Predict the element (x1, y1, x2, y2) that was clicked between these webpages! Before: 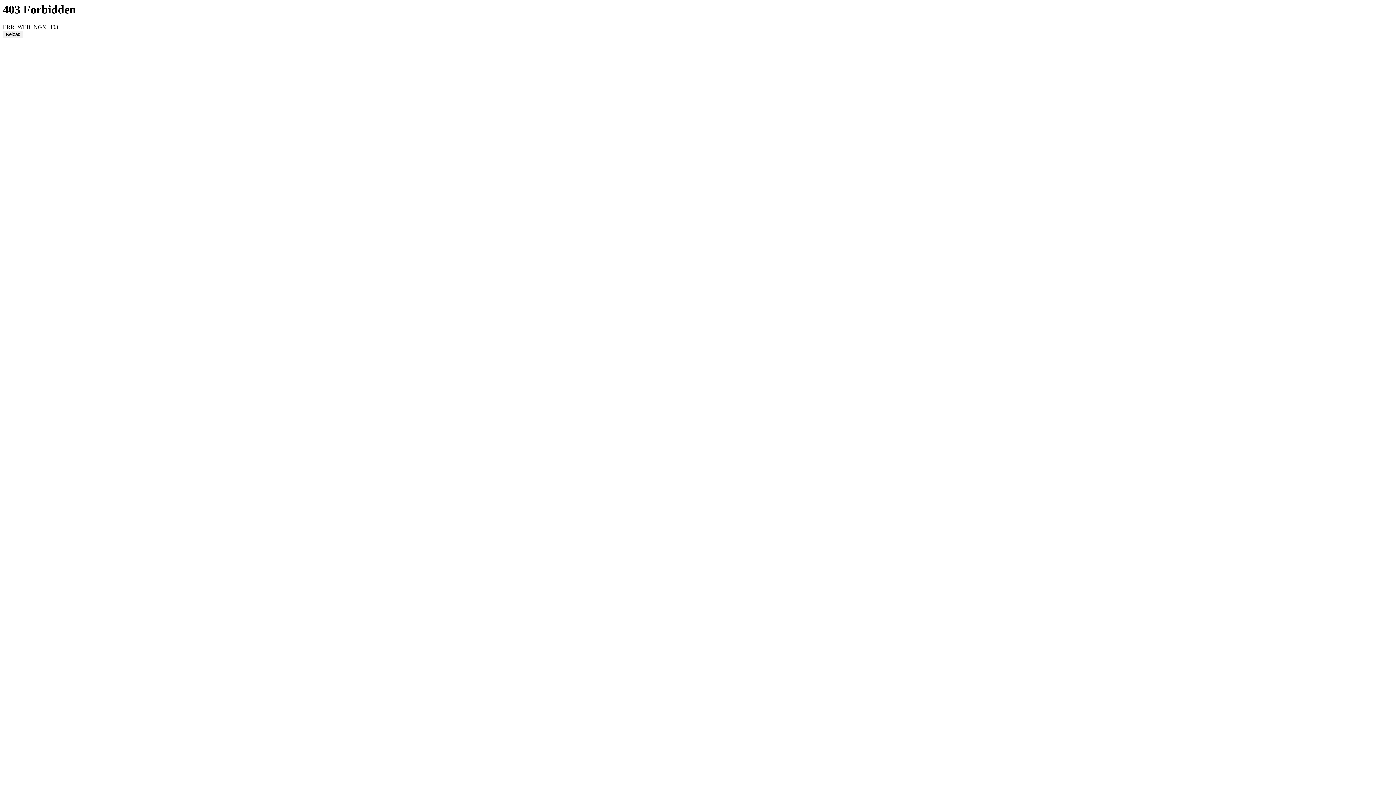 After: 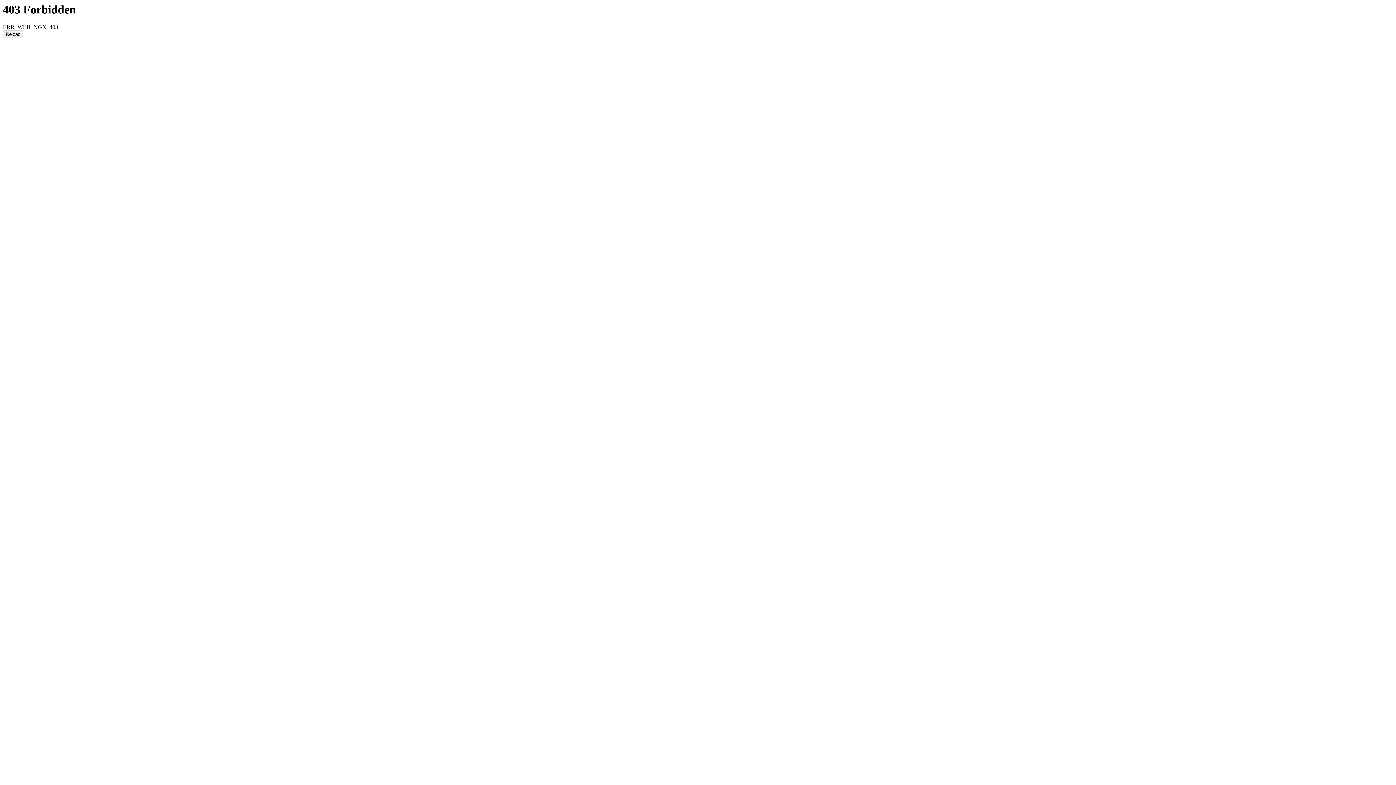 Action: bbox: (2, 30, 23, 38) label: Reload